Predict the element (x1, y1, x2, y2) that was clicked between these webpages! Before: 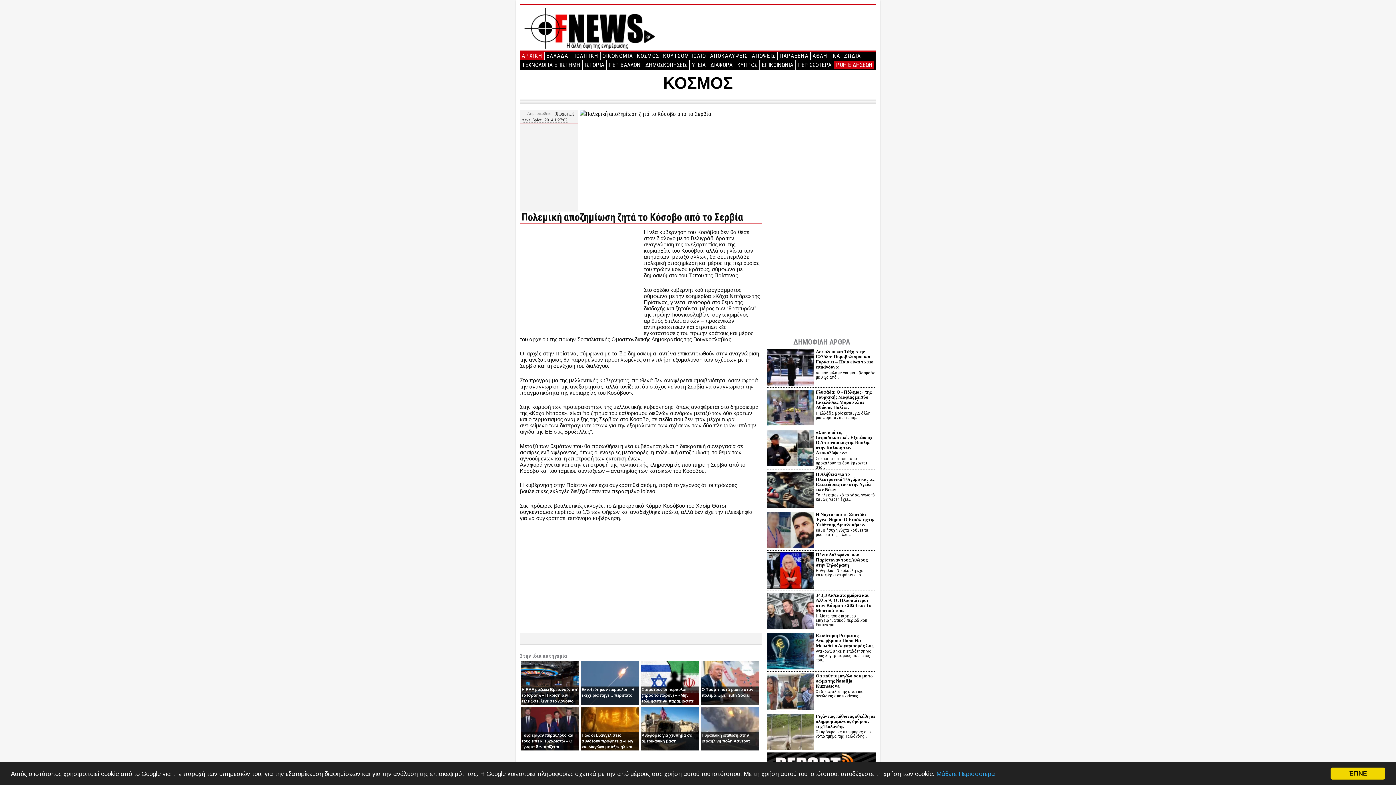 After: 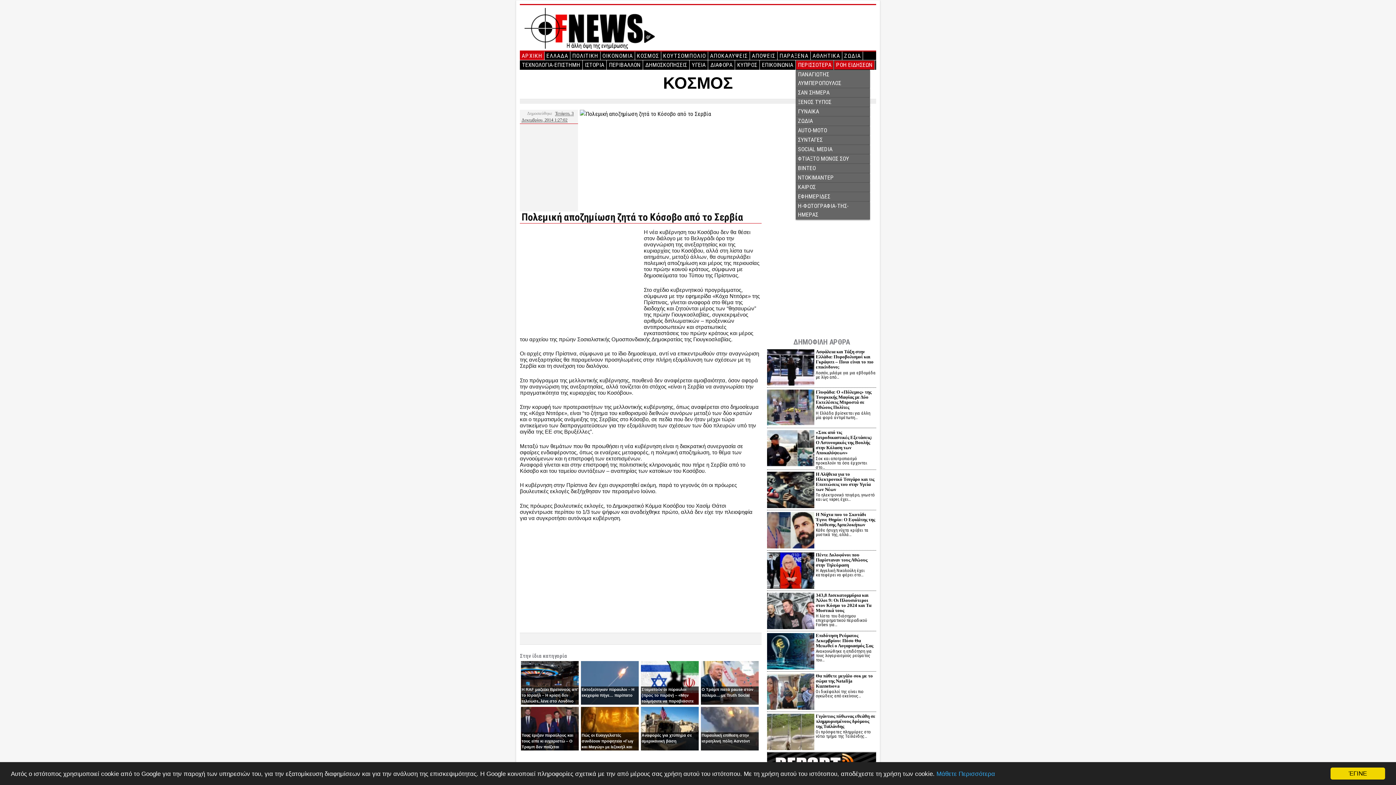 Action: label: ΠΕΡΙΣΣΟΤΕΡΑ bbox: (796, 60, 833, 69)